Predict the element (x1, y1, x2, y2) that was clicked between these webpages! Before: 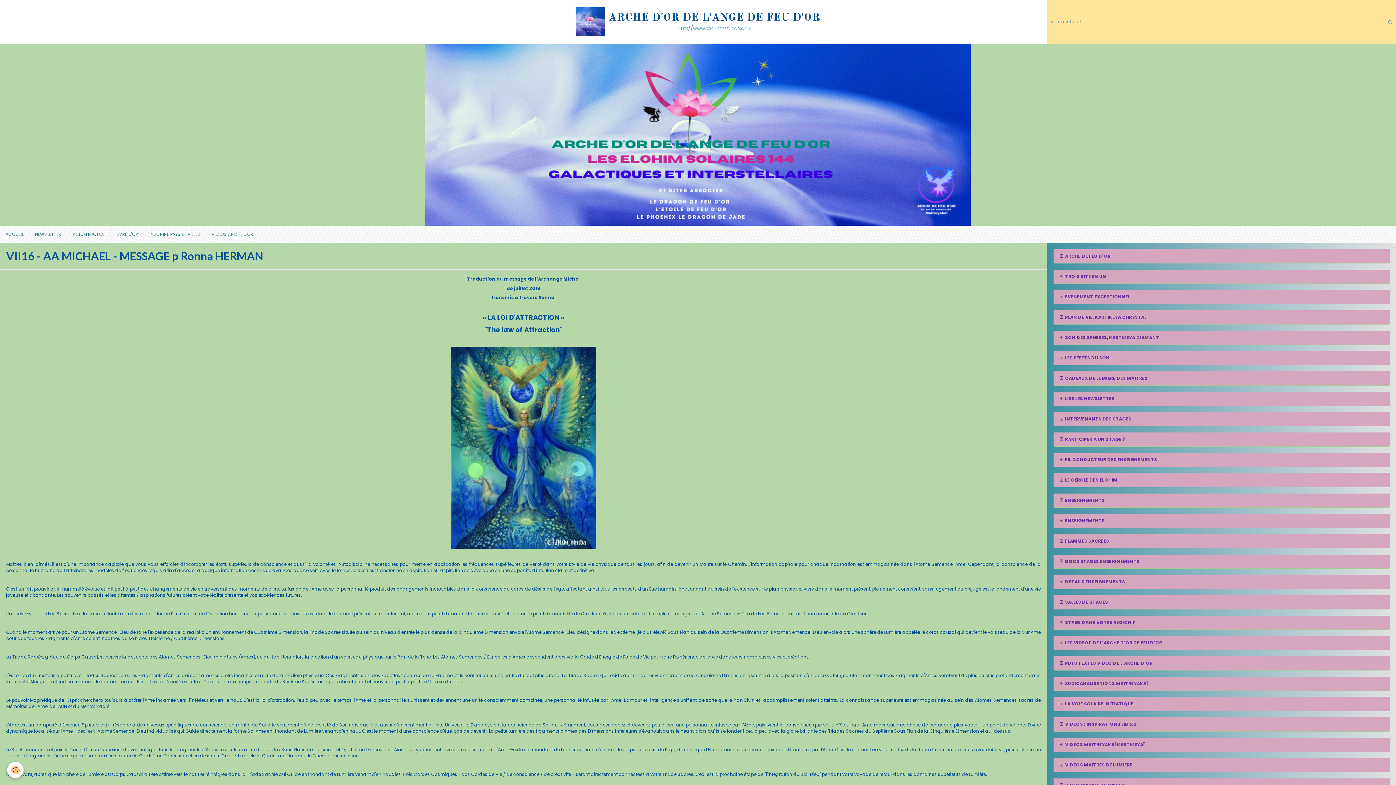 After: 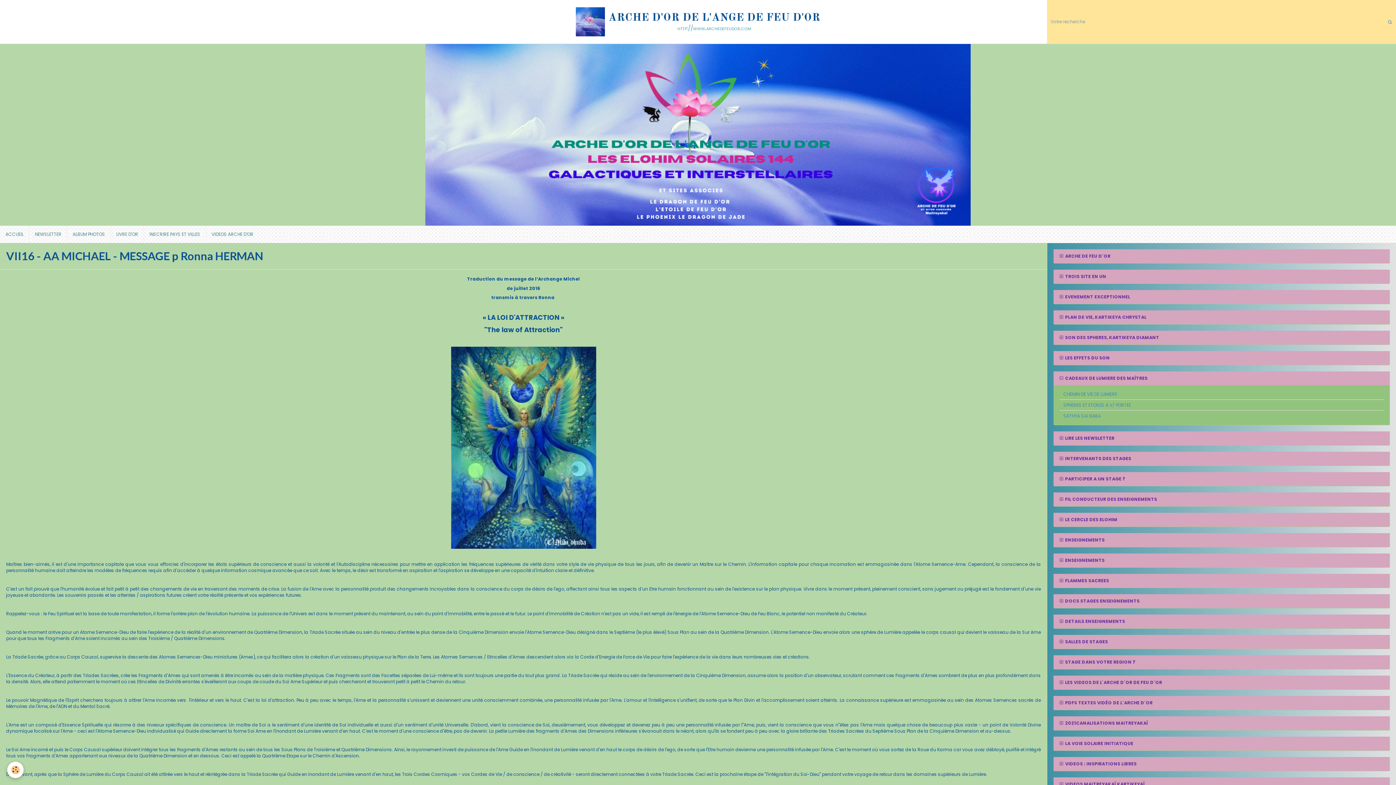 Action: label:  CADEAUX DE LUMIERE DES MAÎTRES bbox: (1053, 371, 1390, 385)